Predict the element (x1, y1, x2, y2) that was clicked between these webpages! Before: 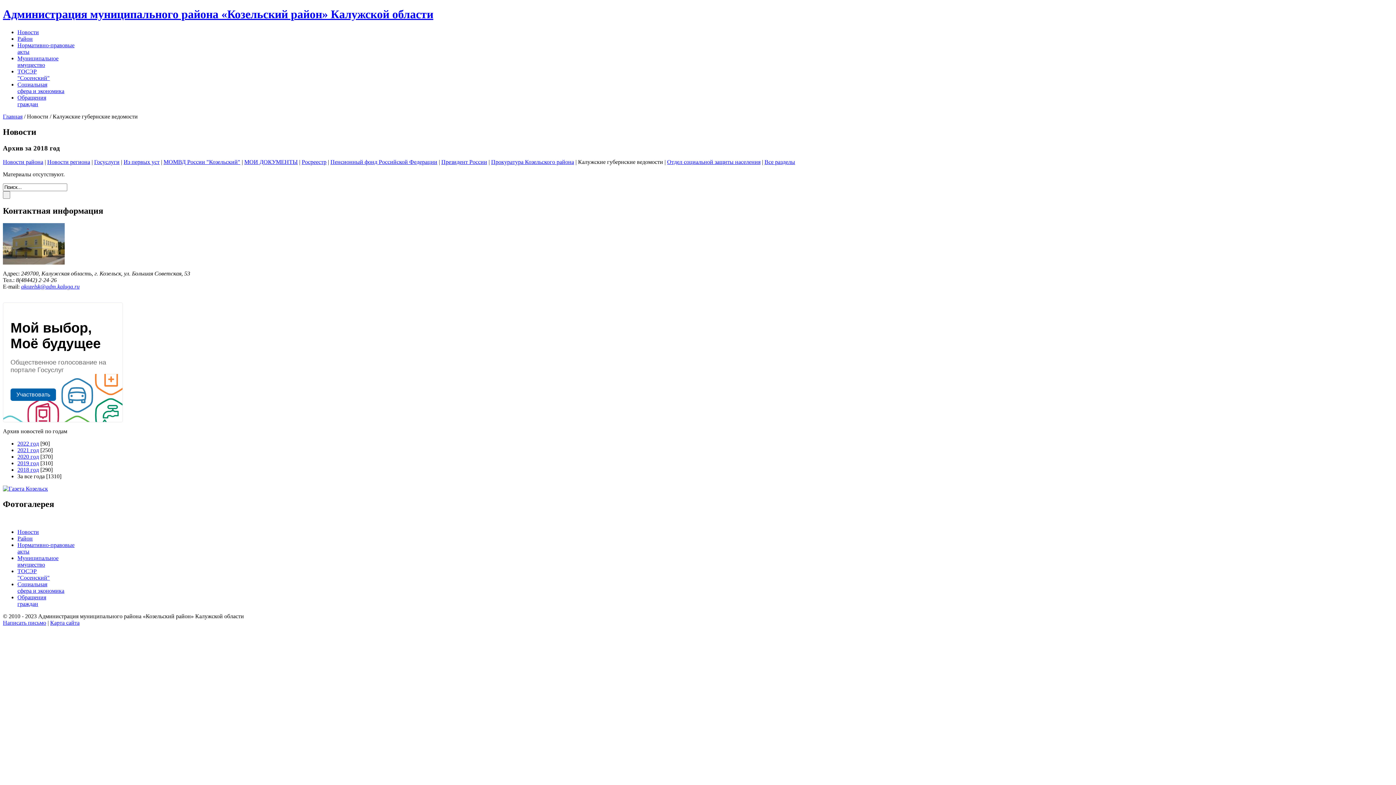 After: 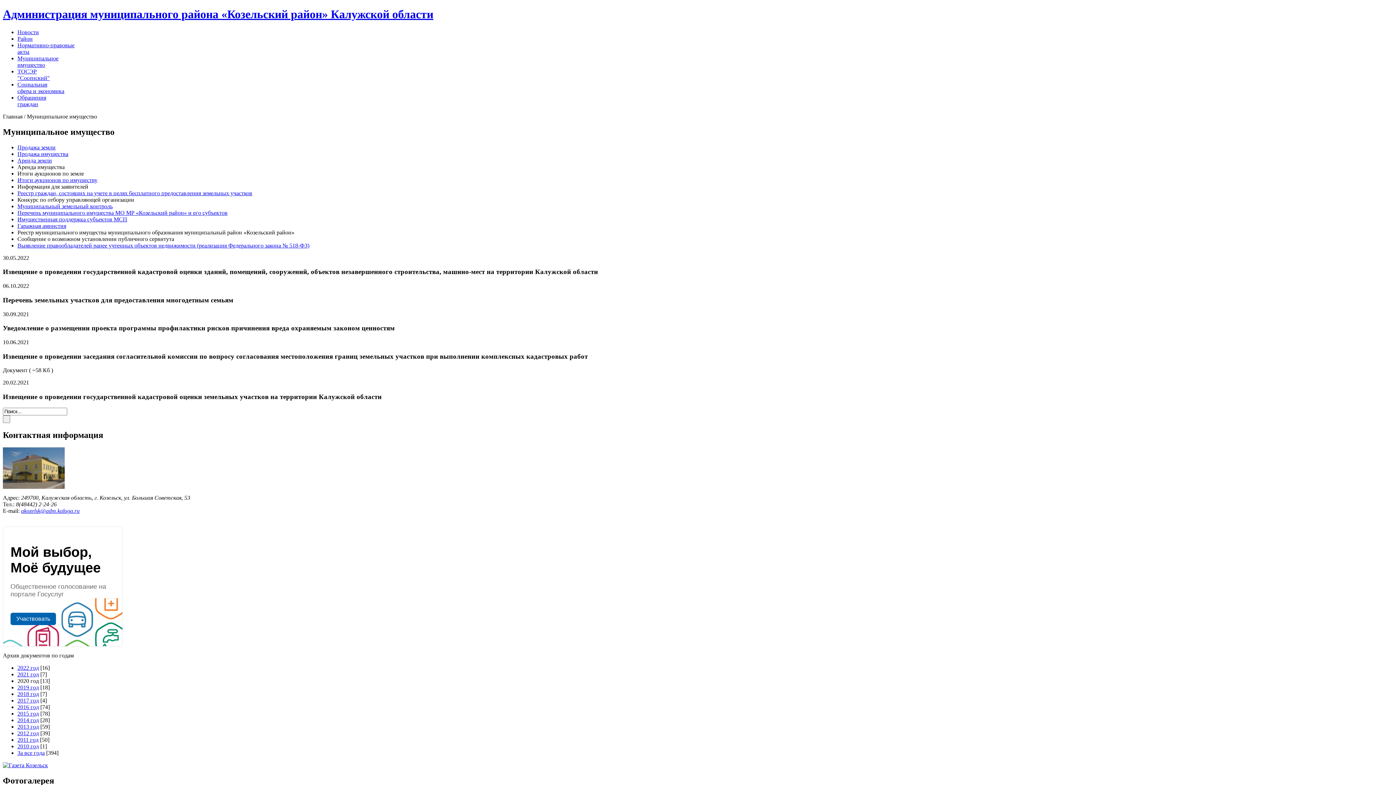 Action: label: Муниципальное
имущество bbox: (17, 55, 58, 67)